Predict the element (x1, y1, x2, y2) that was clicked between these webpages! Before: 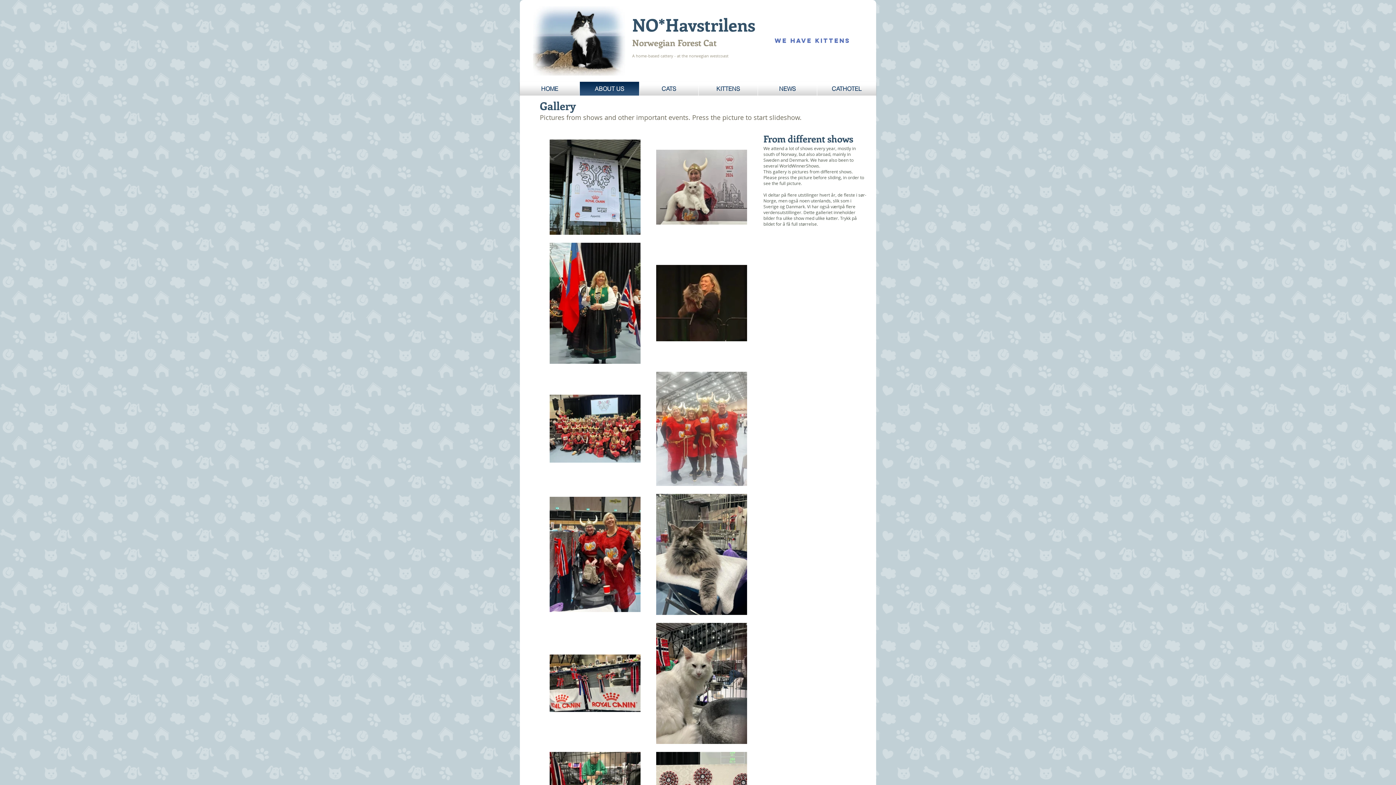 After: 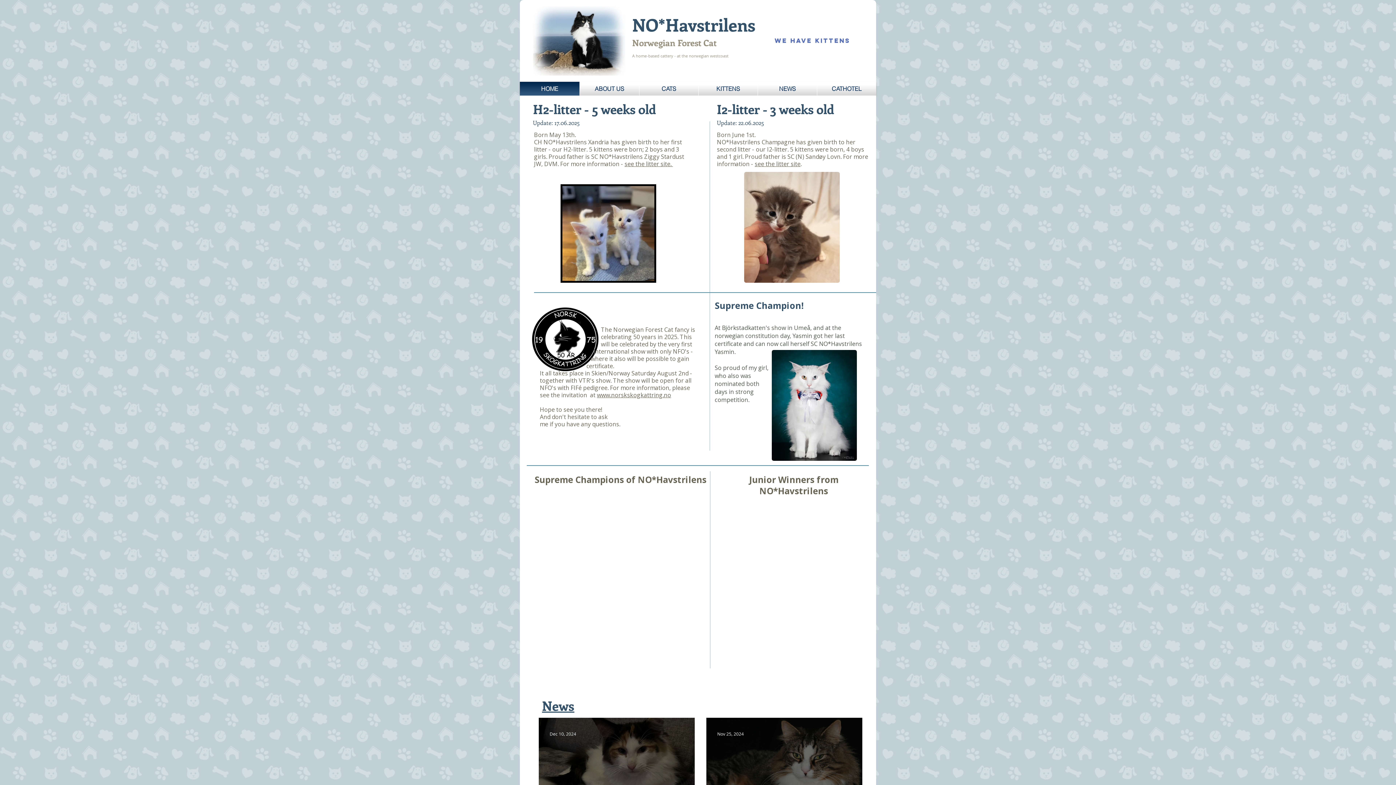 Action: label: HOME bbox: (520, 81, 579, 95)